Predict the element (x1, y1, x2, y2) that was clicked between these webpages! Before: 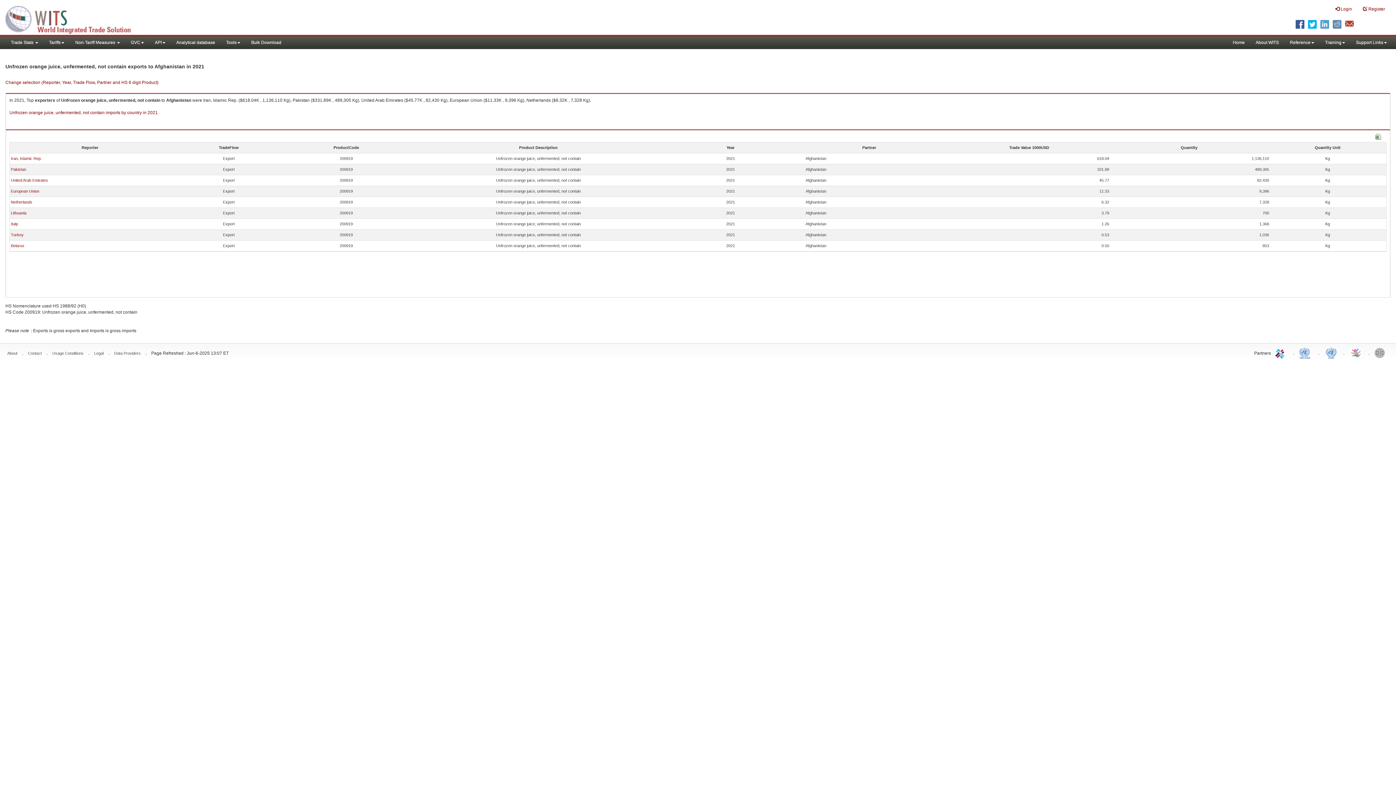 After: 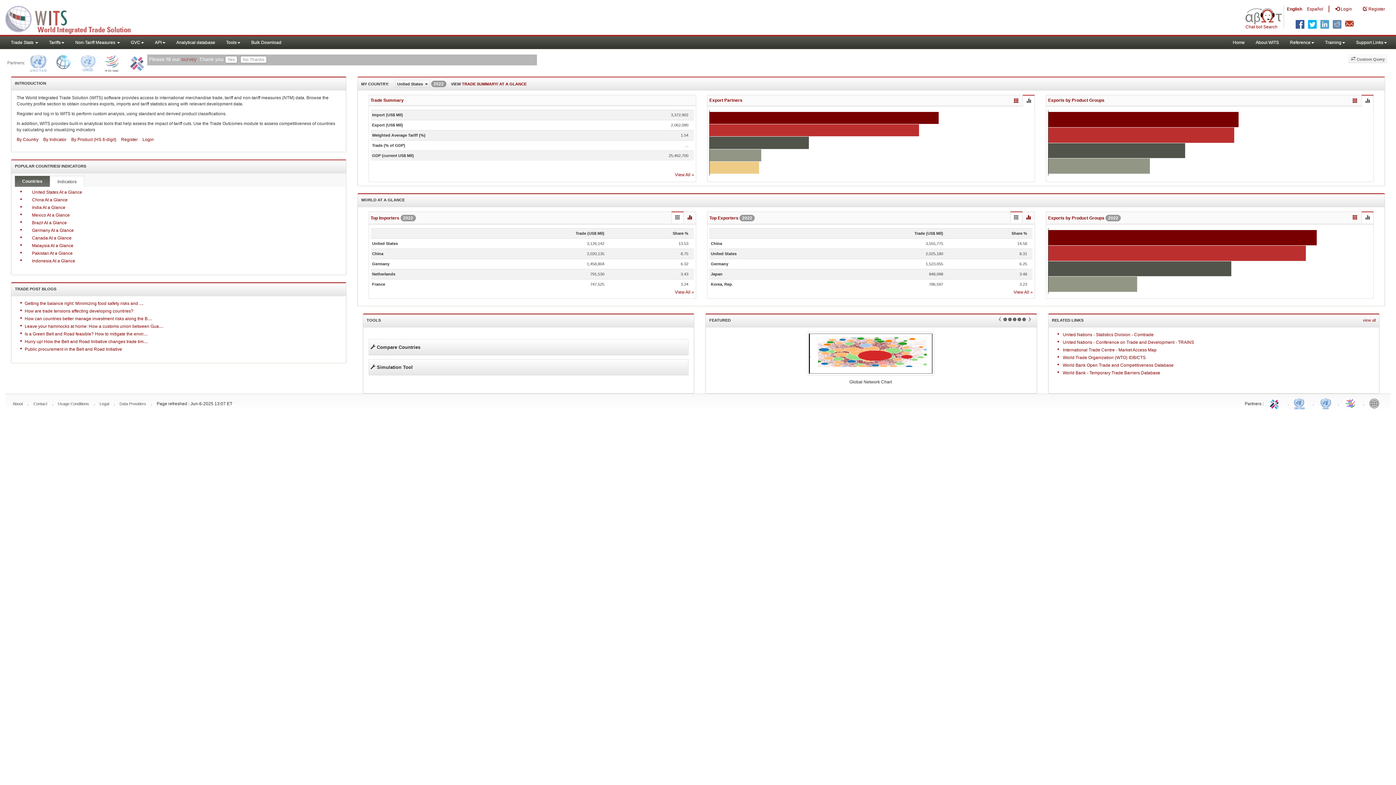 Action: label: WITS bbox: (0, 0, 145, 36)